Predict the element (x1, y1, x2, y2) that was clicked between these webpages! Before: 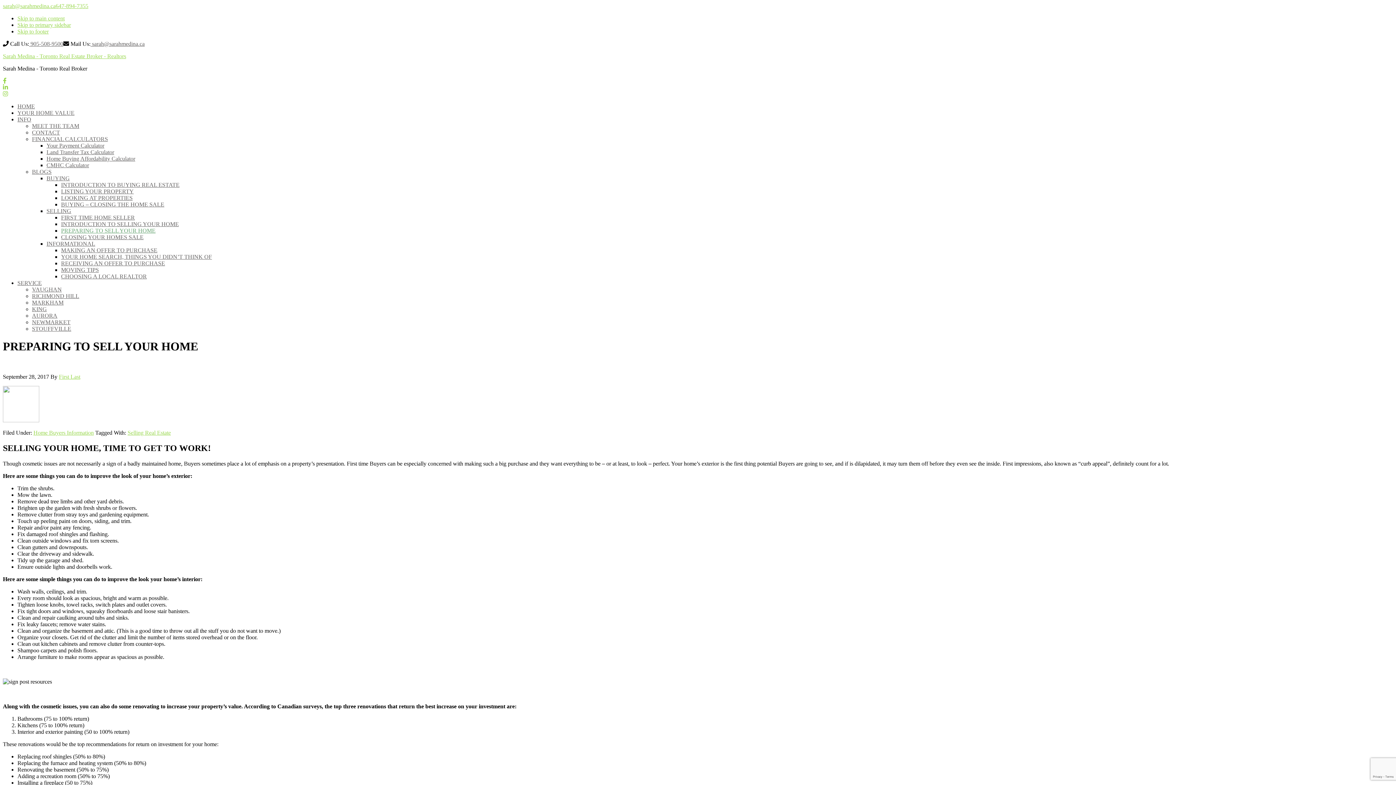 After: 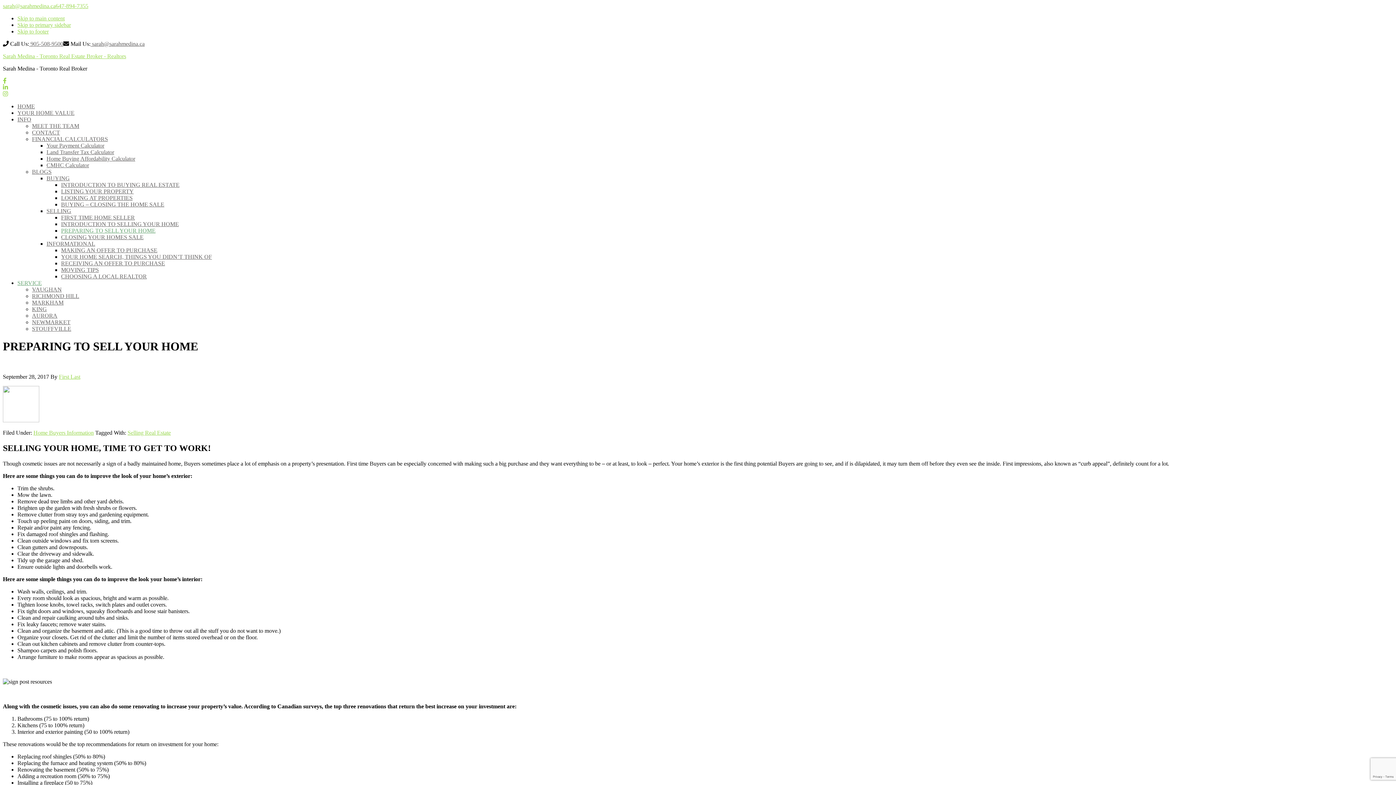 Action: bbox: (17, 280, 41, 286) label: SERVICE